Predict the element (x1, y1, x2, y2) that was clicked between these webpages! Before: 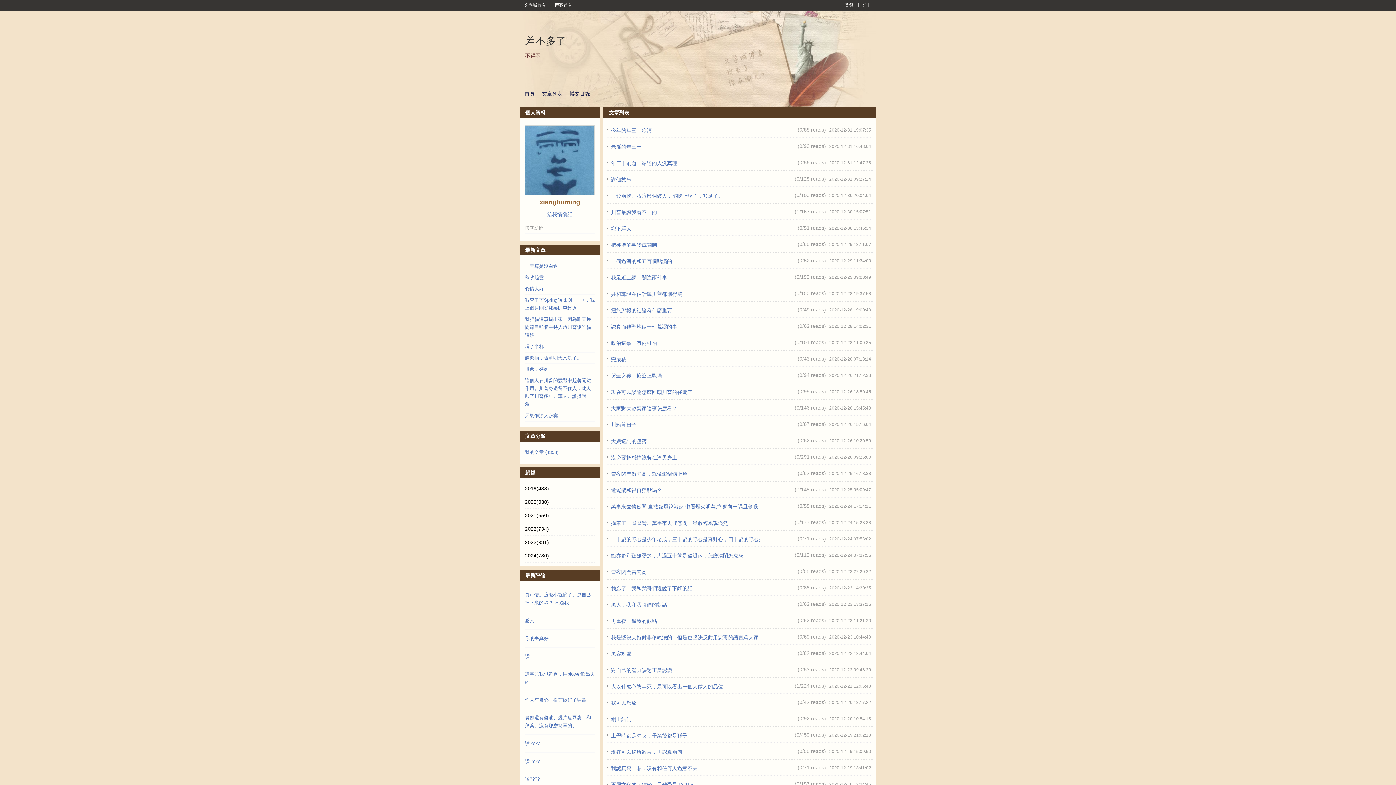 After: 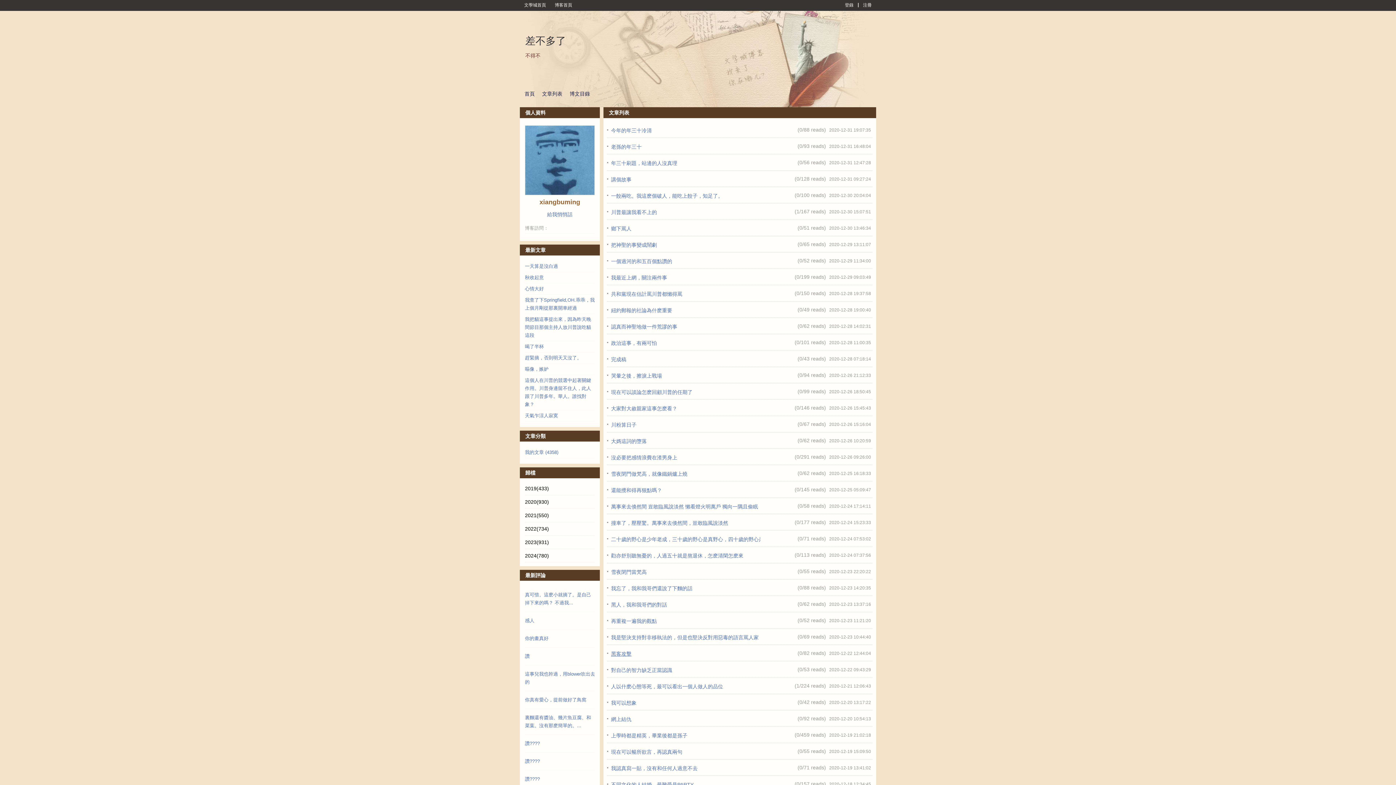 Action: label: 黑客攻擊 bbox: (611, 651, 631, 657)